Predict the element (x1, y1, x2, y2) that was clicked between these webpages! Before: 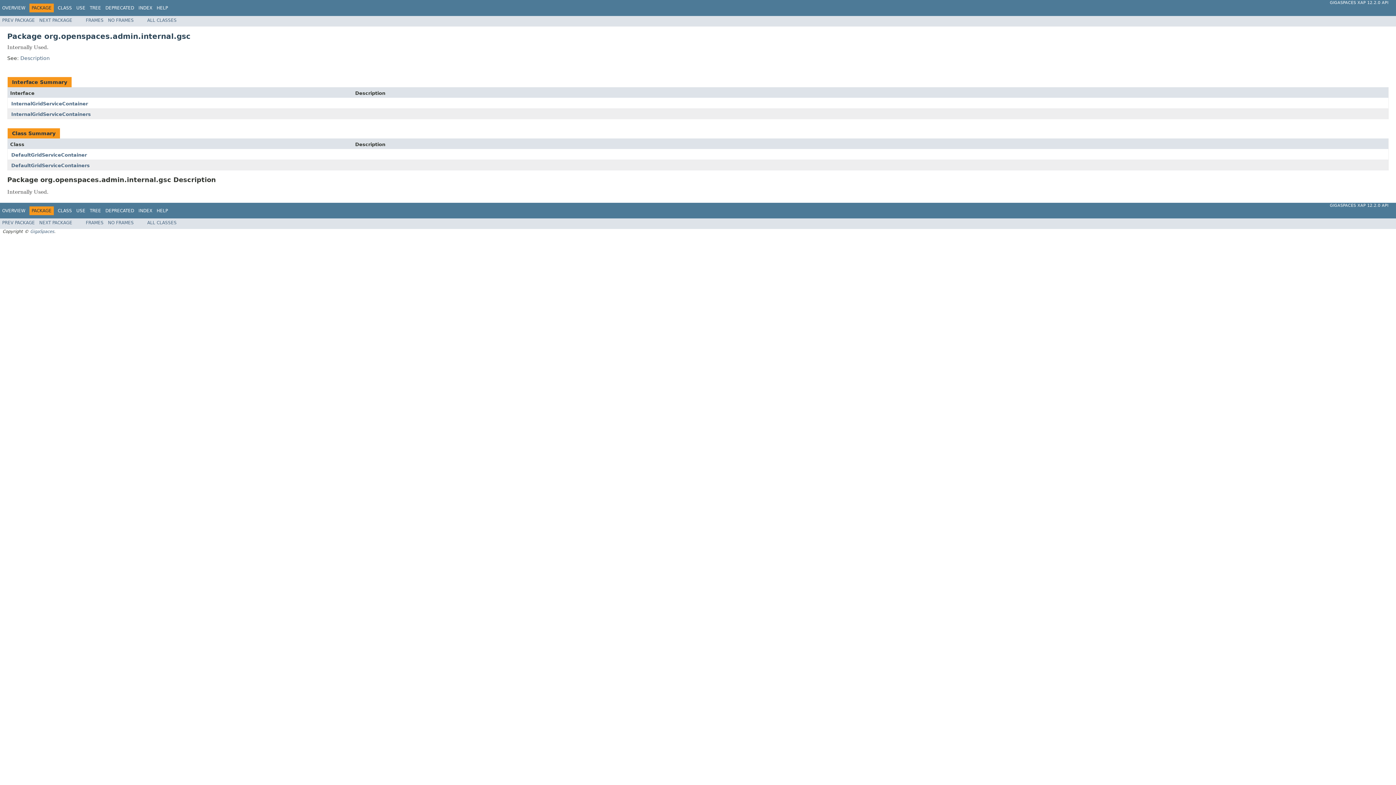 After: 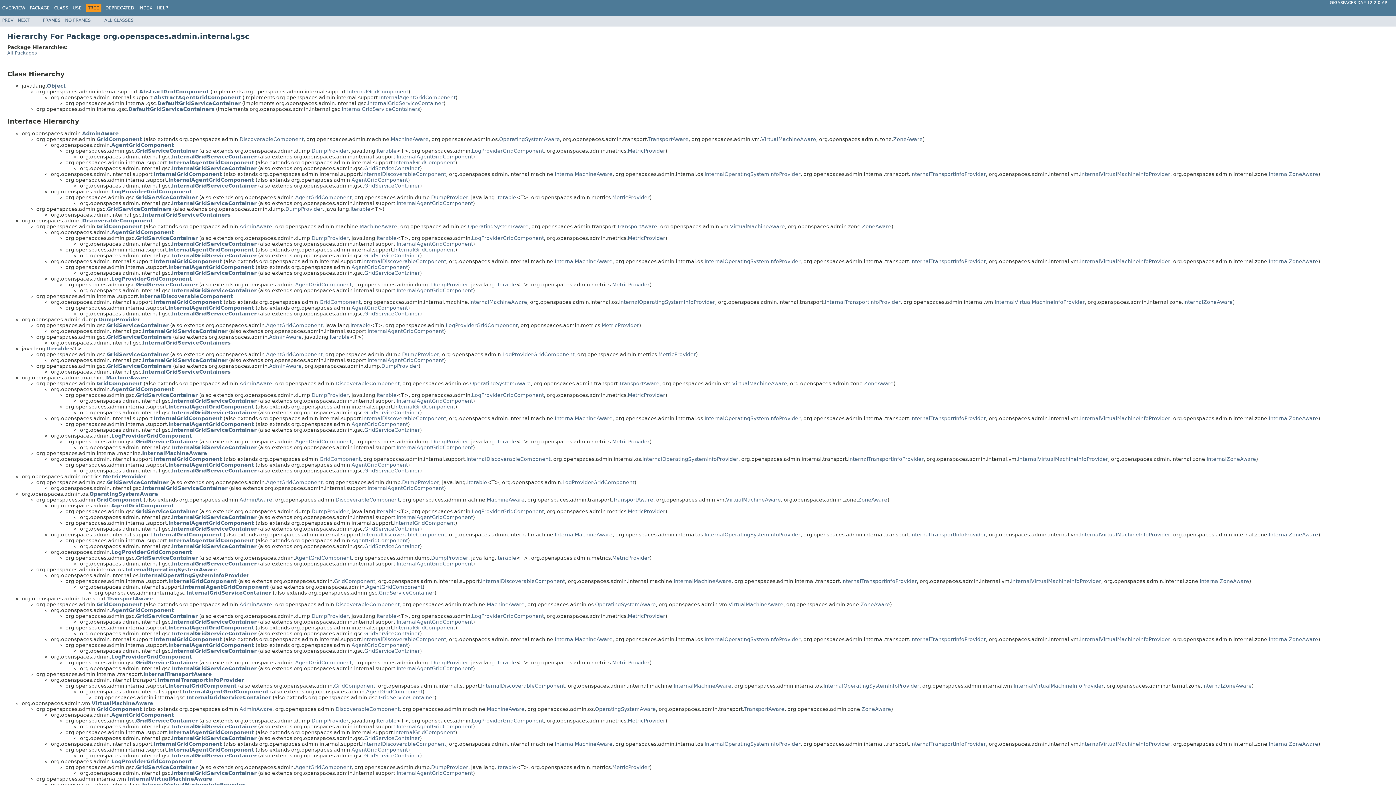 Action: label: TREE bbox: (89, 208, 101, 213)